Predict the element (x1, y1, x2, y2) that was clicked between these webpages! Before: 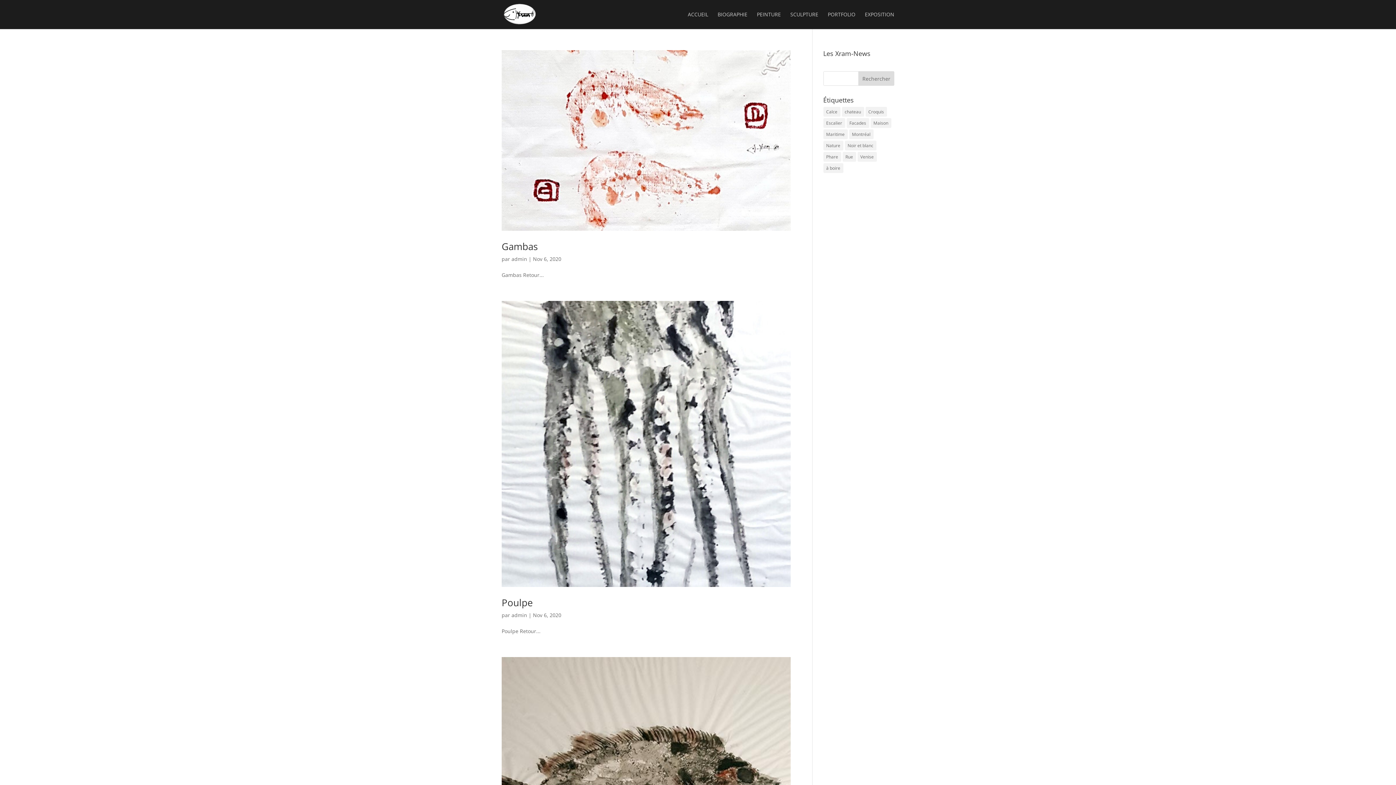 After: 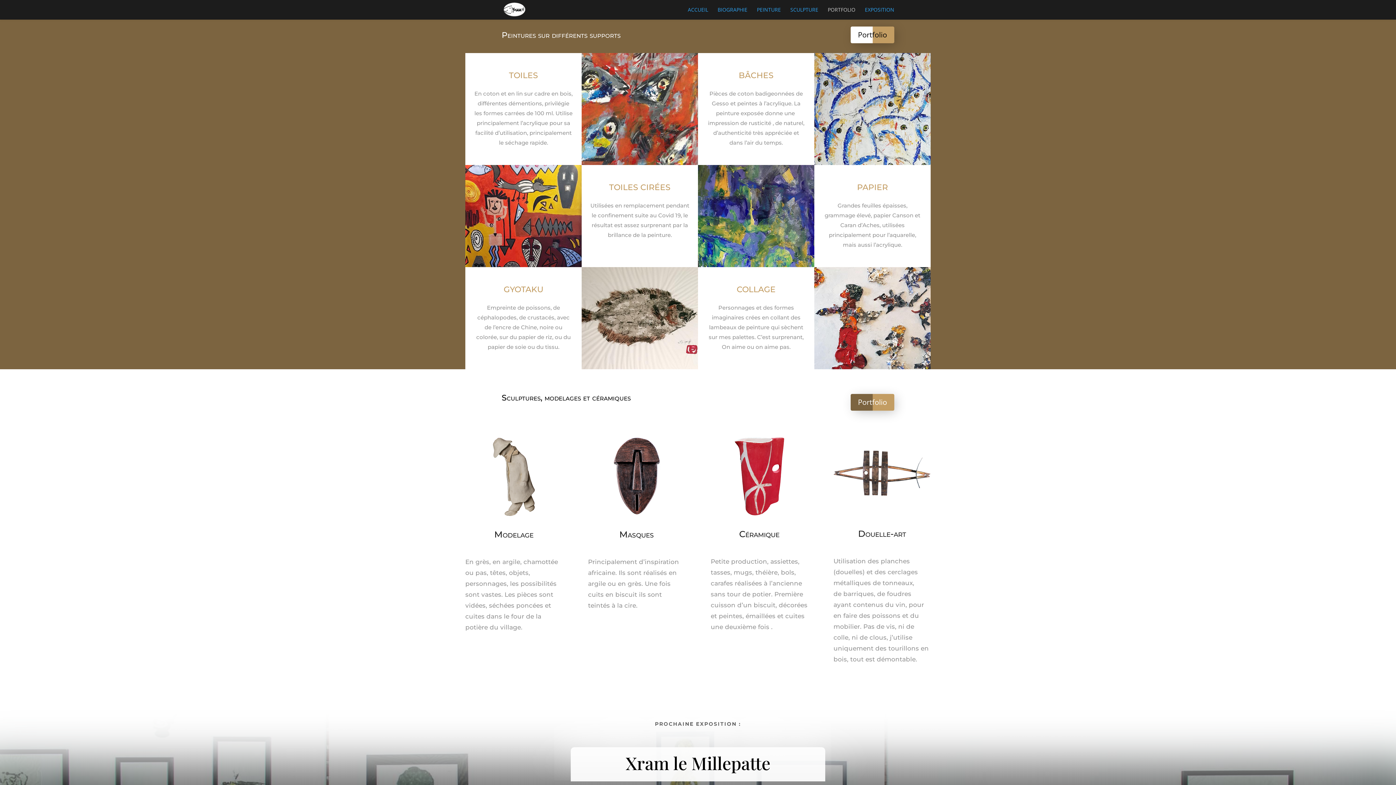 Action: label: PEINTURE bbox: (757, 12, 781, 29)